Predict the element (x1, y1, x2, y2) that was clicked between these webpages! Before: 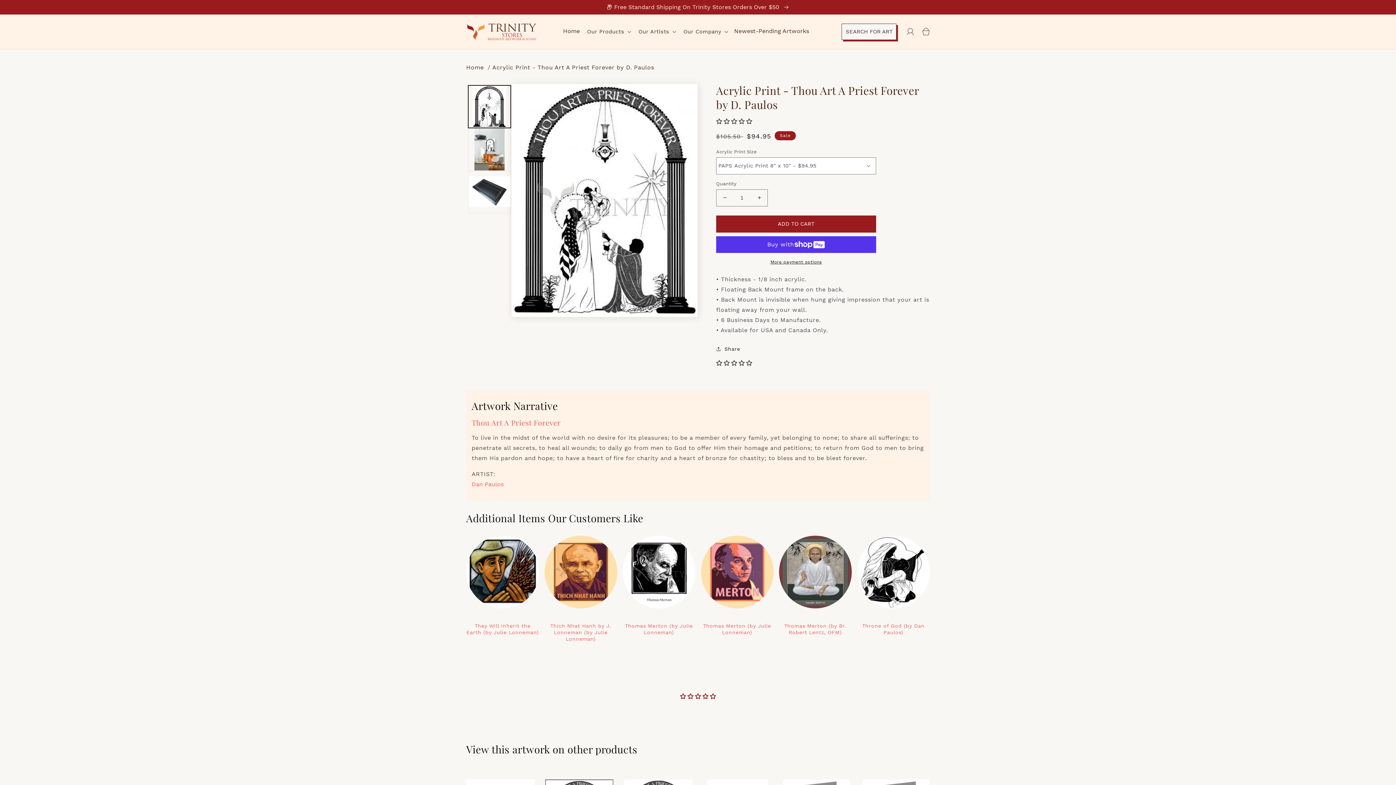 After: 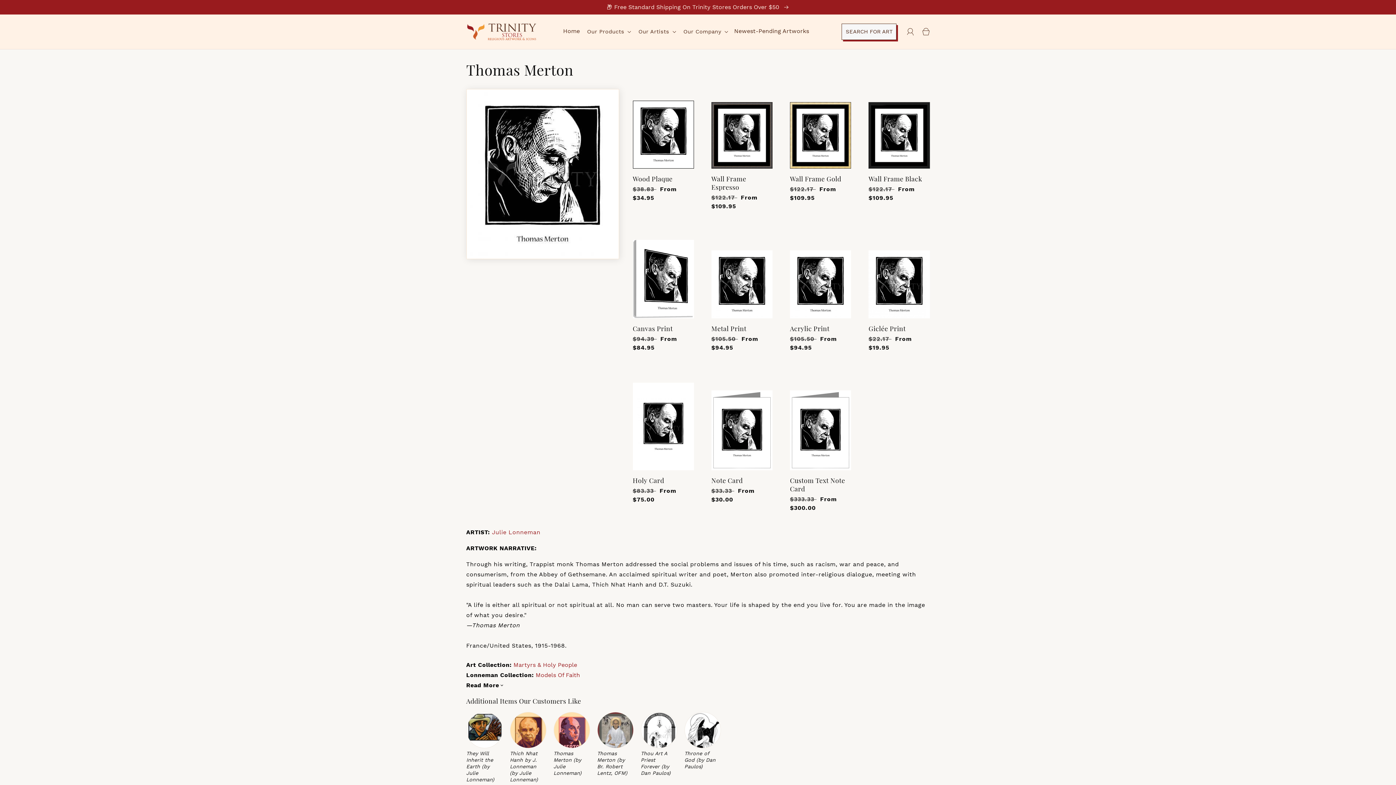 Action: label: Thomas Merton (by Julie Lonneman) bbox: (622, 535, 695, 635)